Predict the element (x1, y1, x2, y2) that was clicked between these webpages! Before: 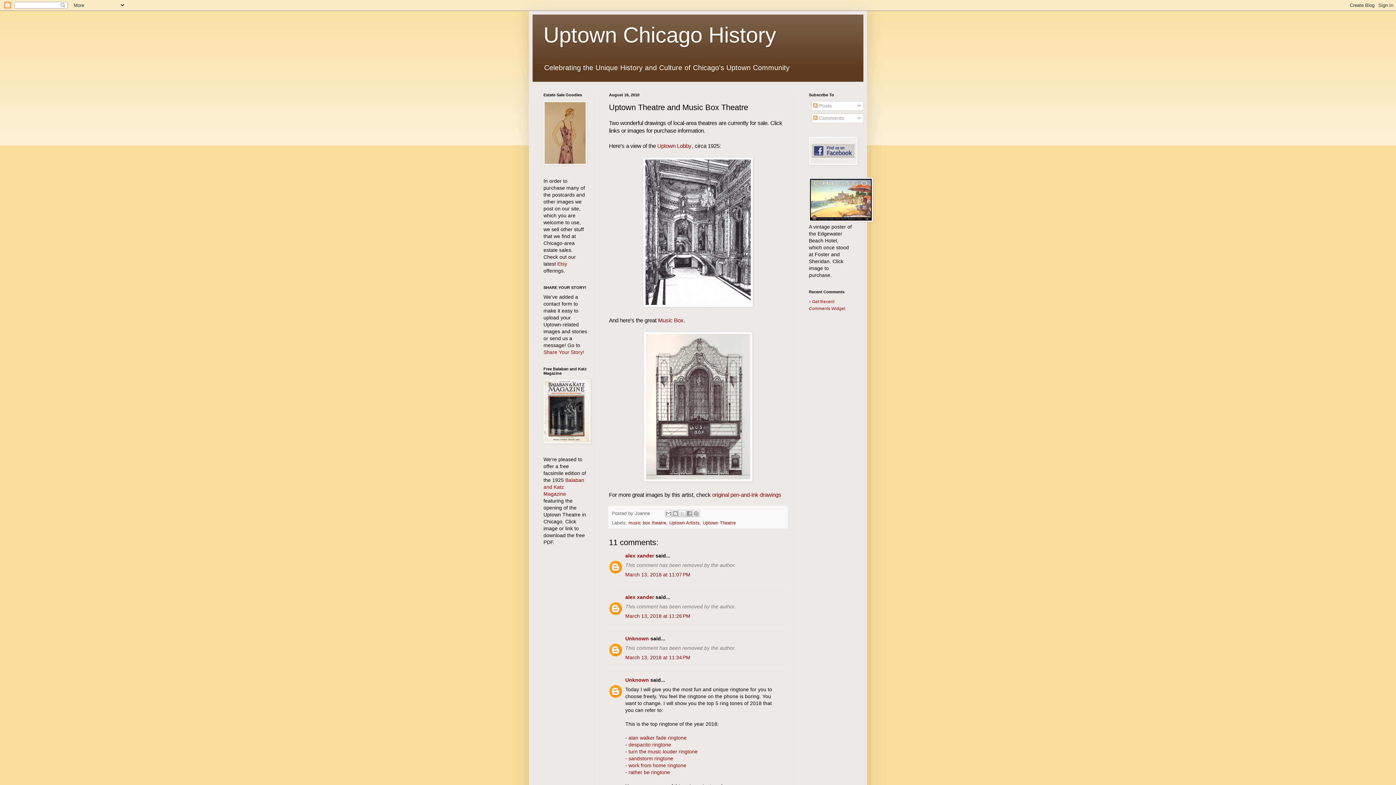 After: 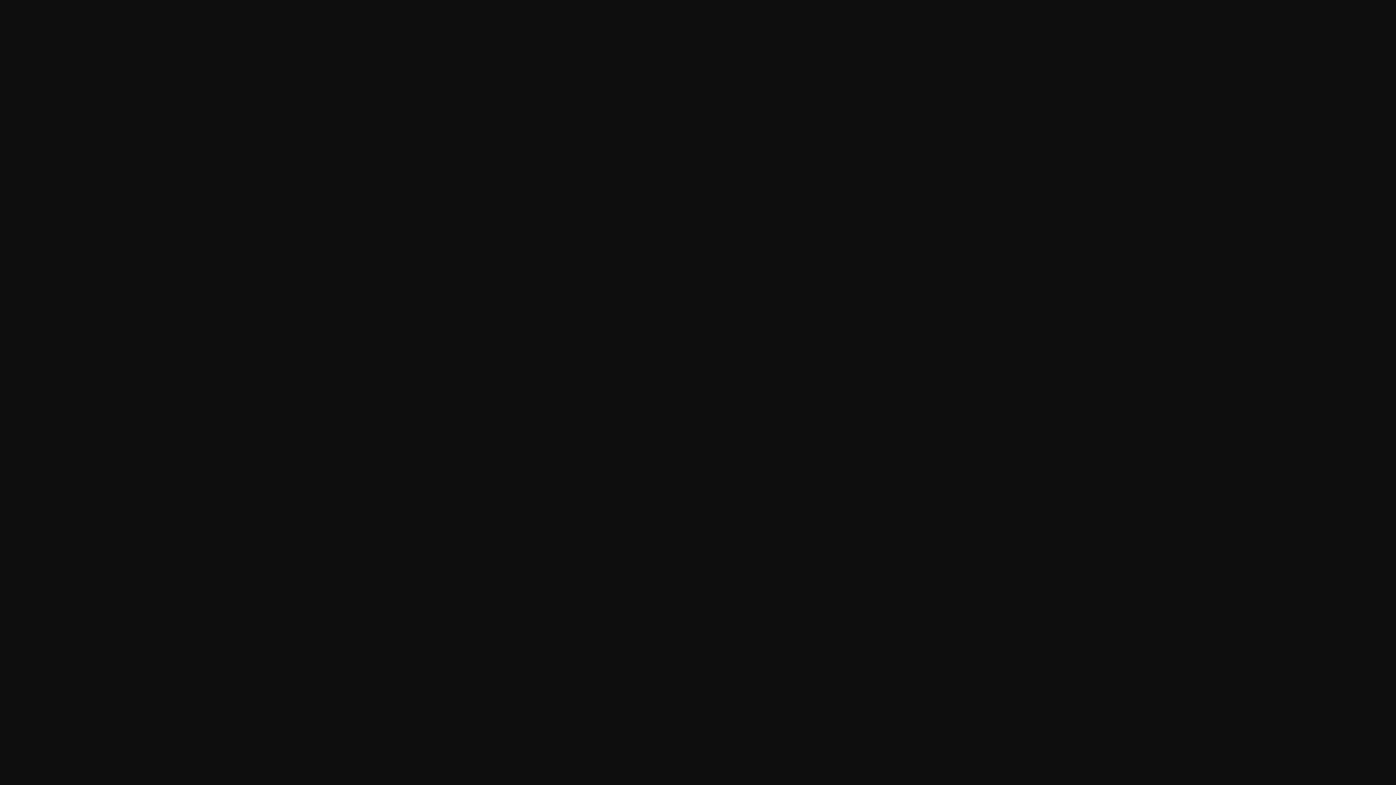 Action: bbox: (643, 476, 752, 482)